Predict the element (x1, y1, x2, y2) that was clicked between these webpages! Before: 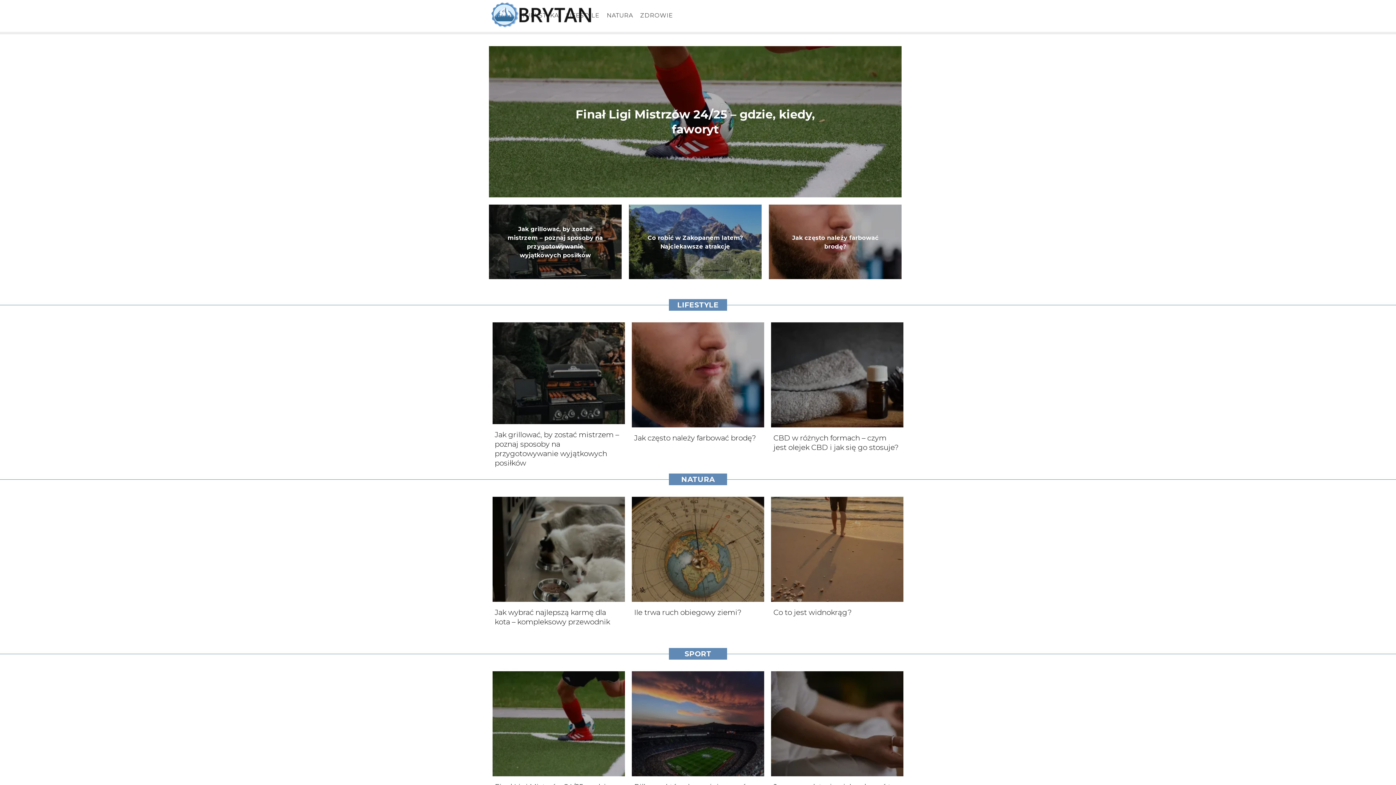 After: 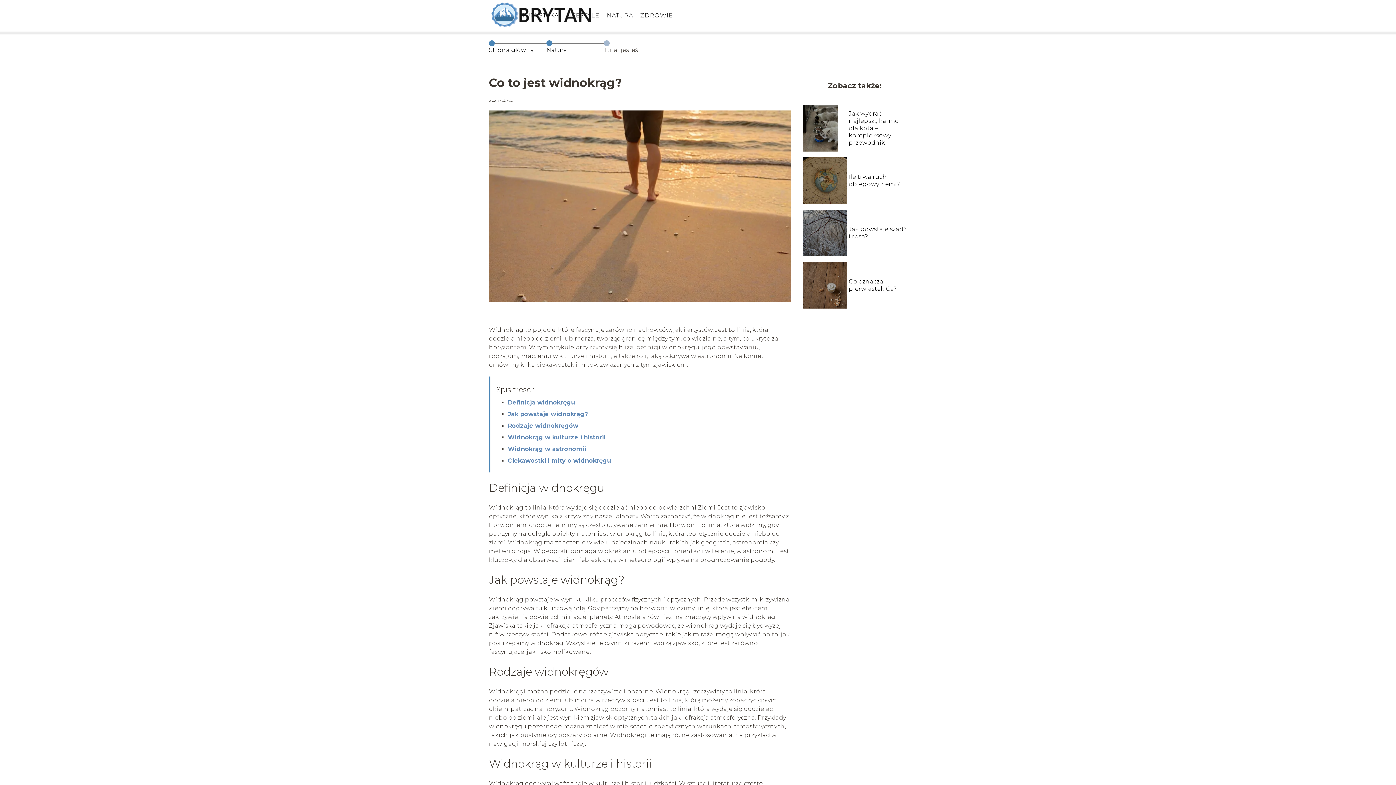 Action: label: Co to jest widnokrąg? bbox: (773, 608, 852, 617)